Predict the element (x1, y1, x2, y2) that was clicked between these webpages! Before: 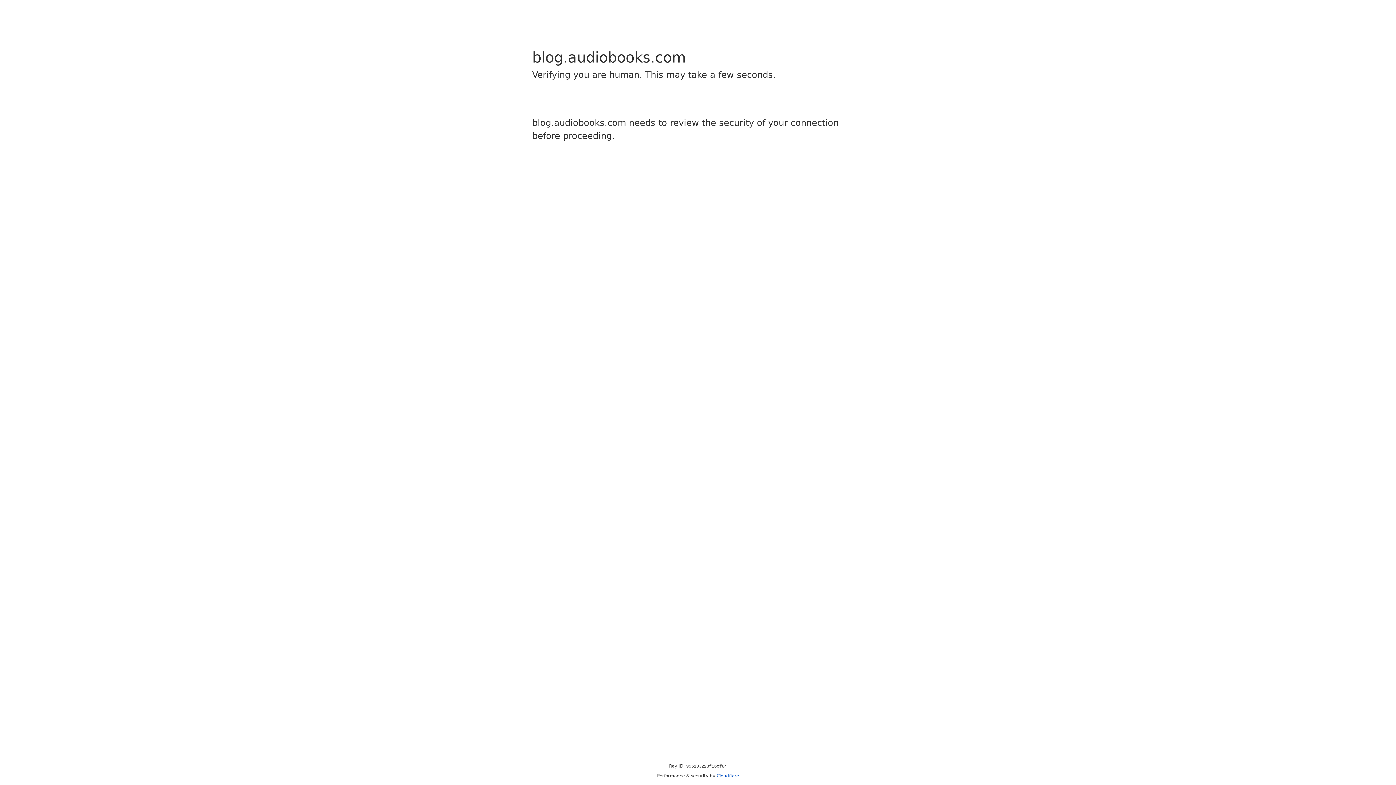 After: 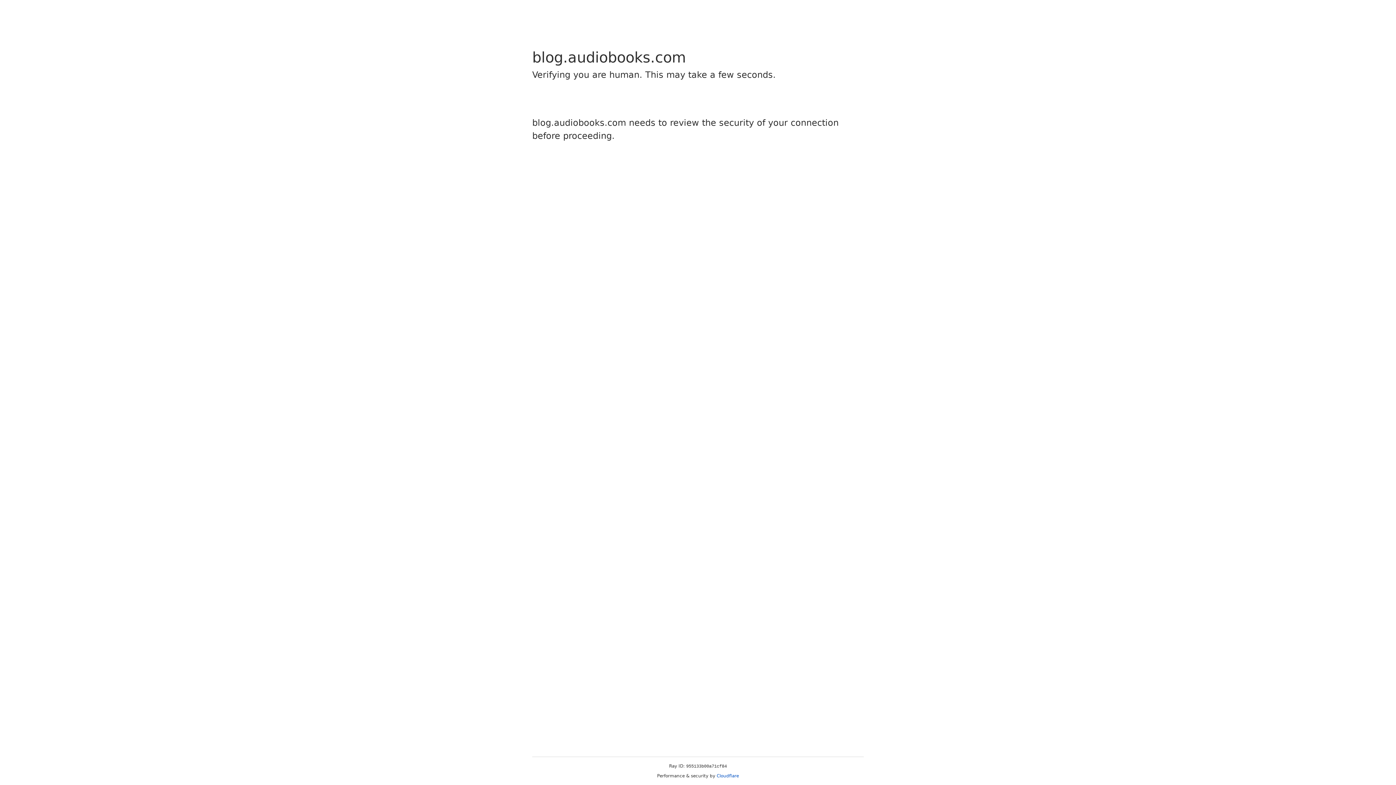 Action: label: Cloudflare bbox: (716, 773, 739, 778)